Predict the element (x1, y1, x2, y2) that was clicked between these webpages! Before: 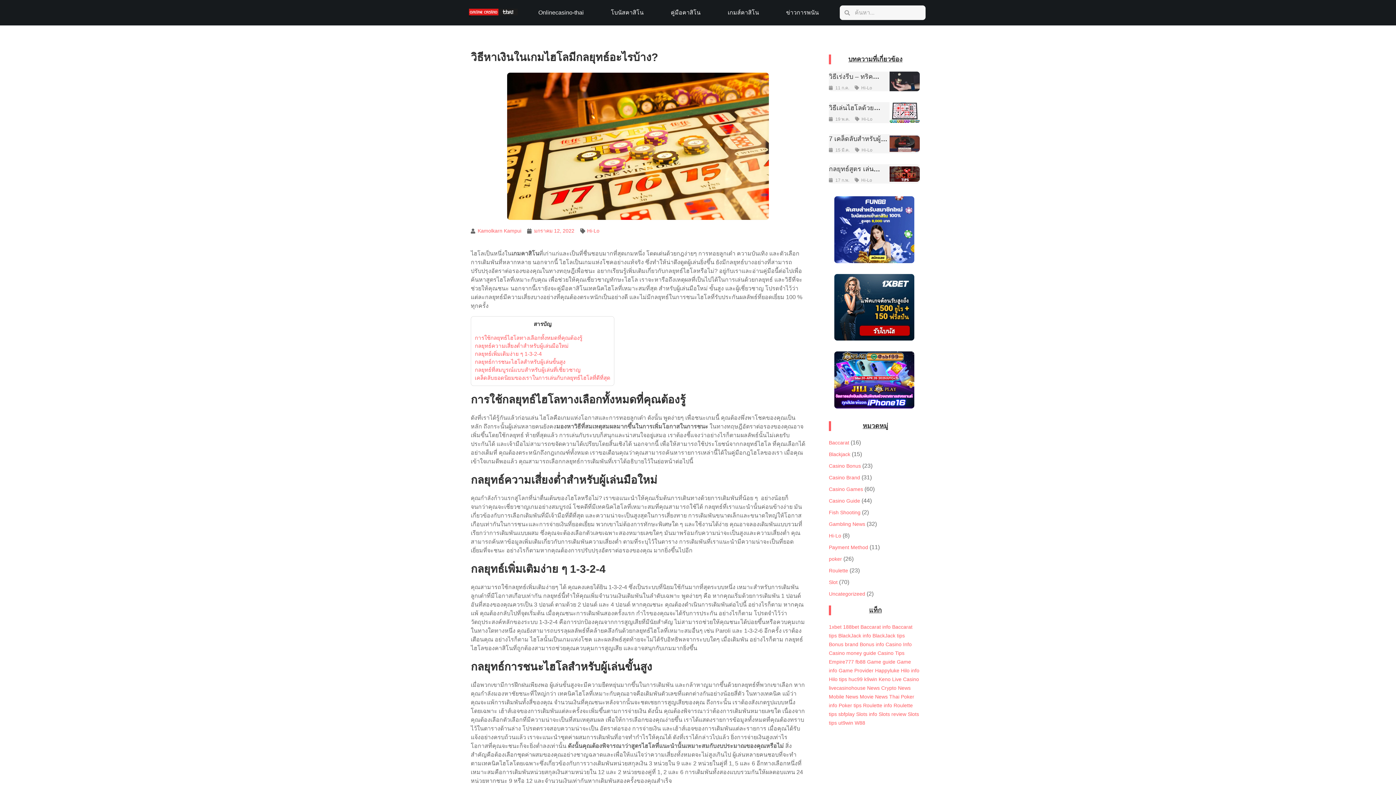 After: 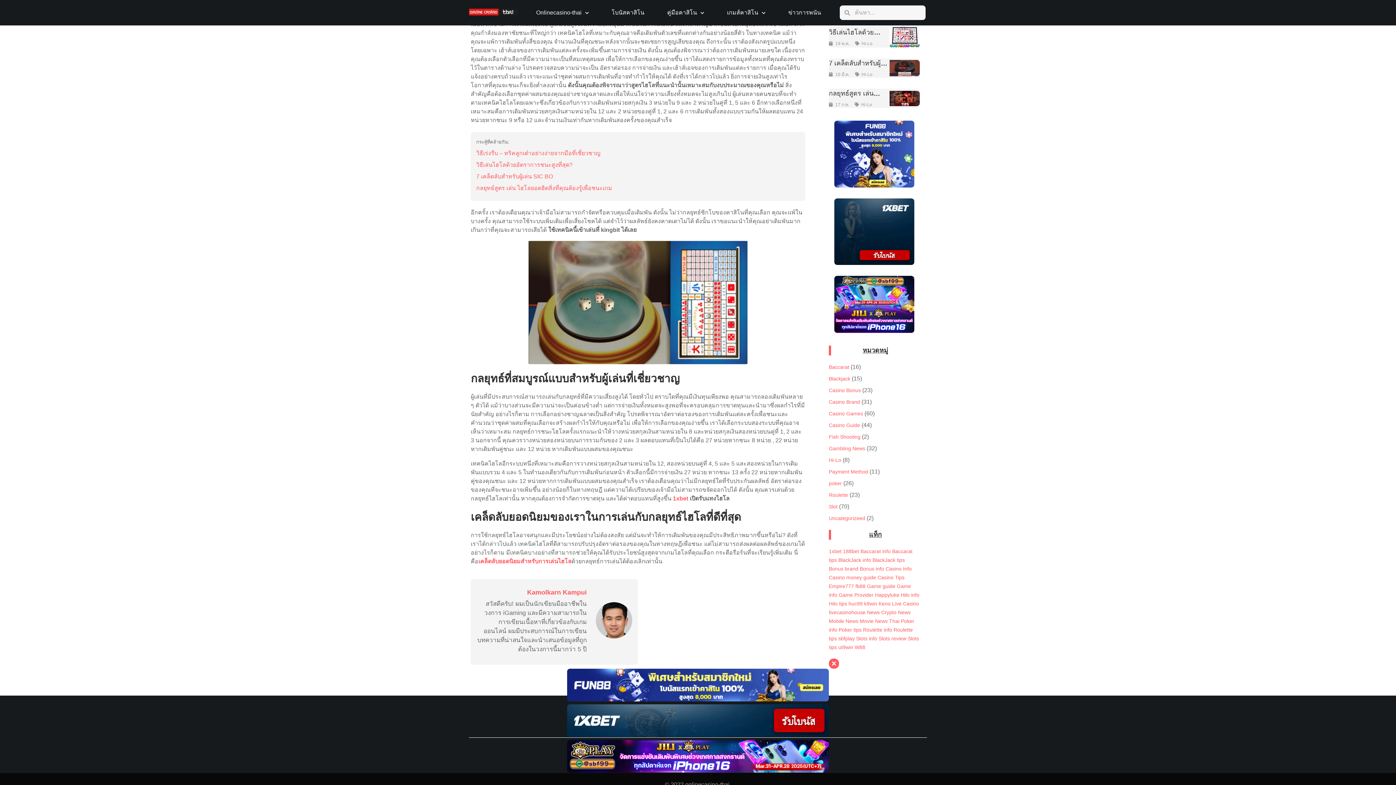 Action: label: กลยุทธ์การชนะไฮโลสำหรับผู้เล่นขั้นสูง bbox: (474, 358, 565, 365)